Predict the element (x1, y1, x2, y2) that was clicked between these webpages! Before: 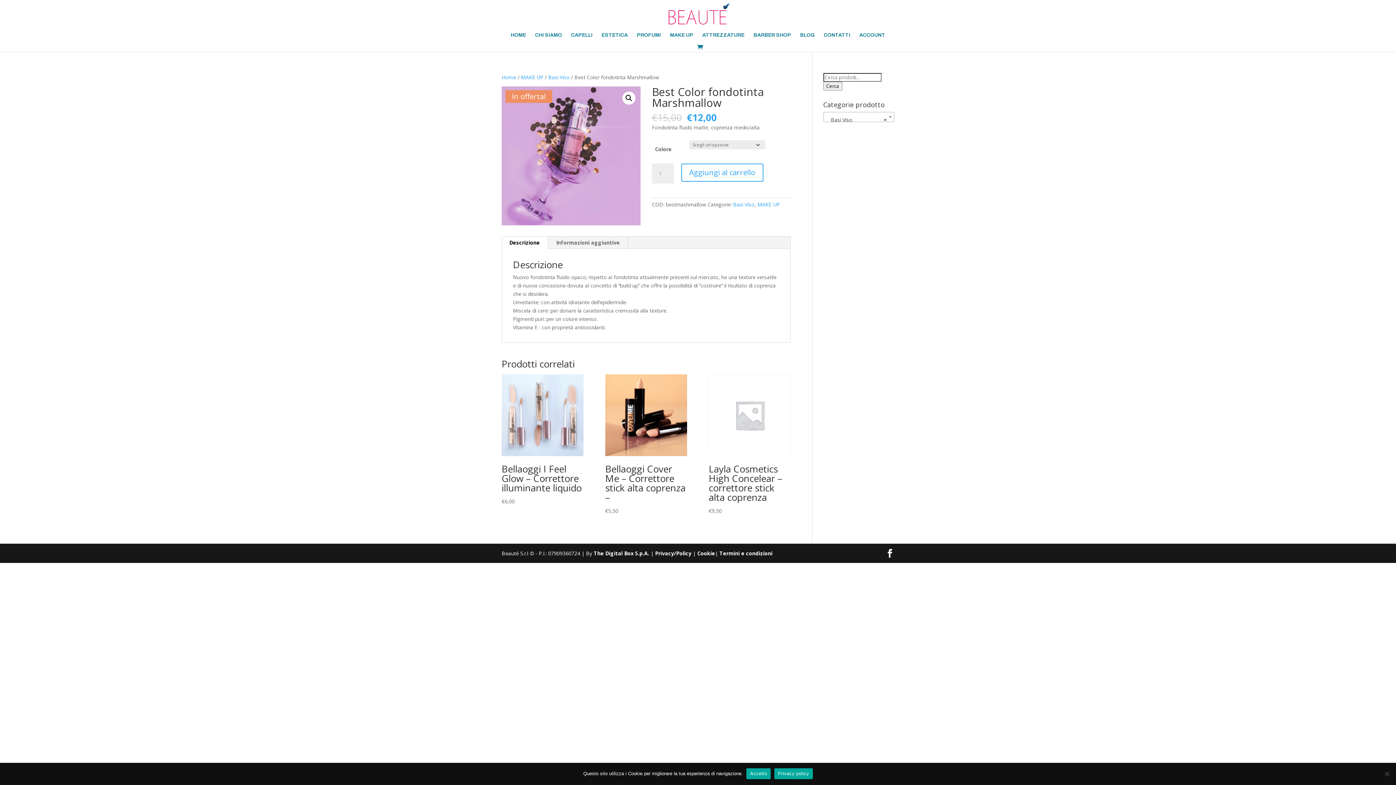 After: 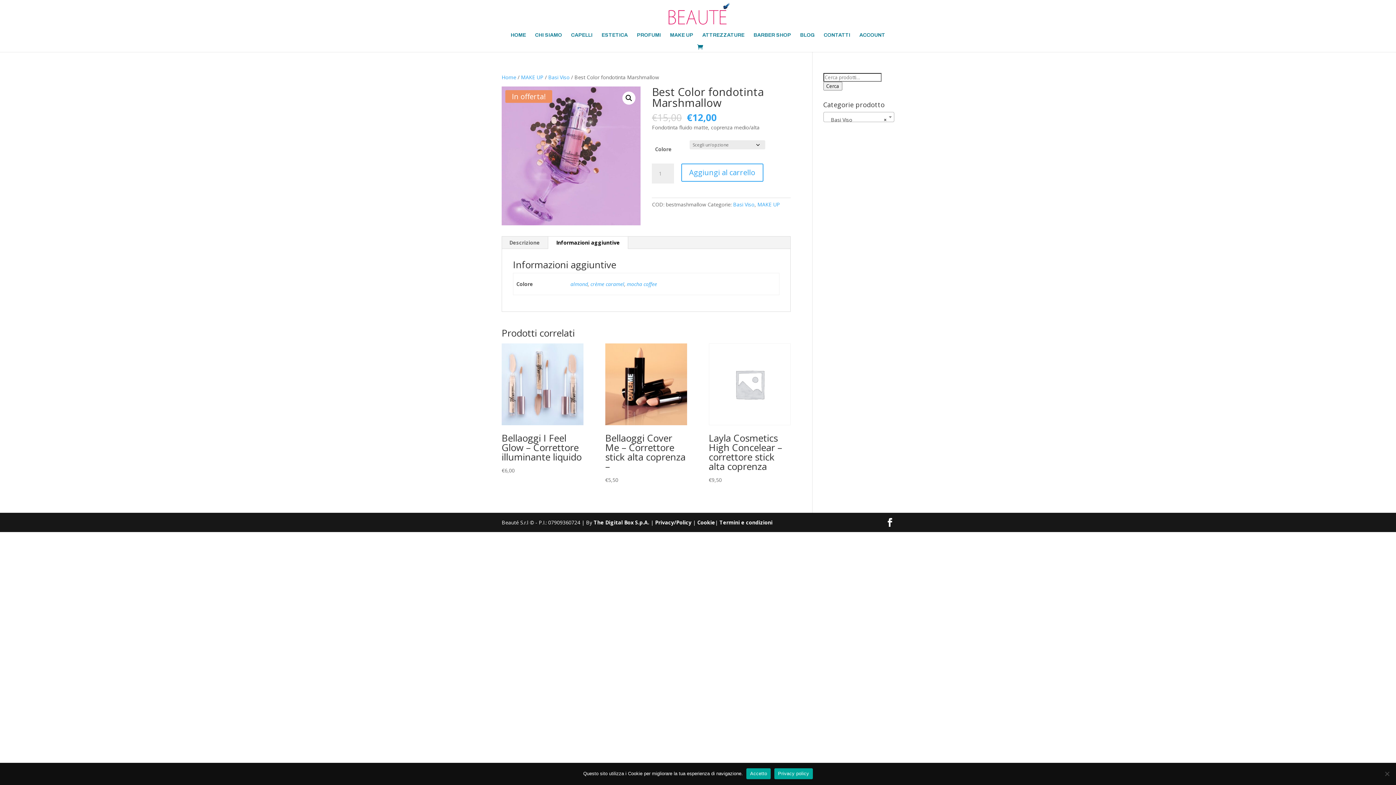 Action: bbox: (548, 236, 628, 248) label: Informazioni aggiuntive